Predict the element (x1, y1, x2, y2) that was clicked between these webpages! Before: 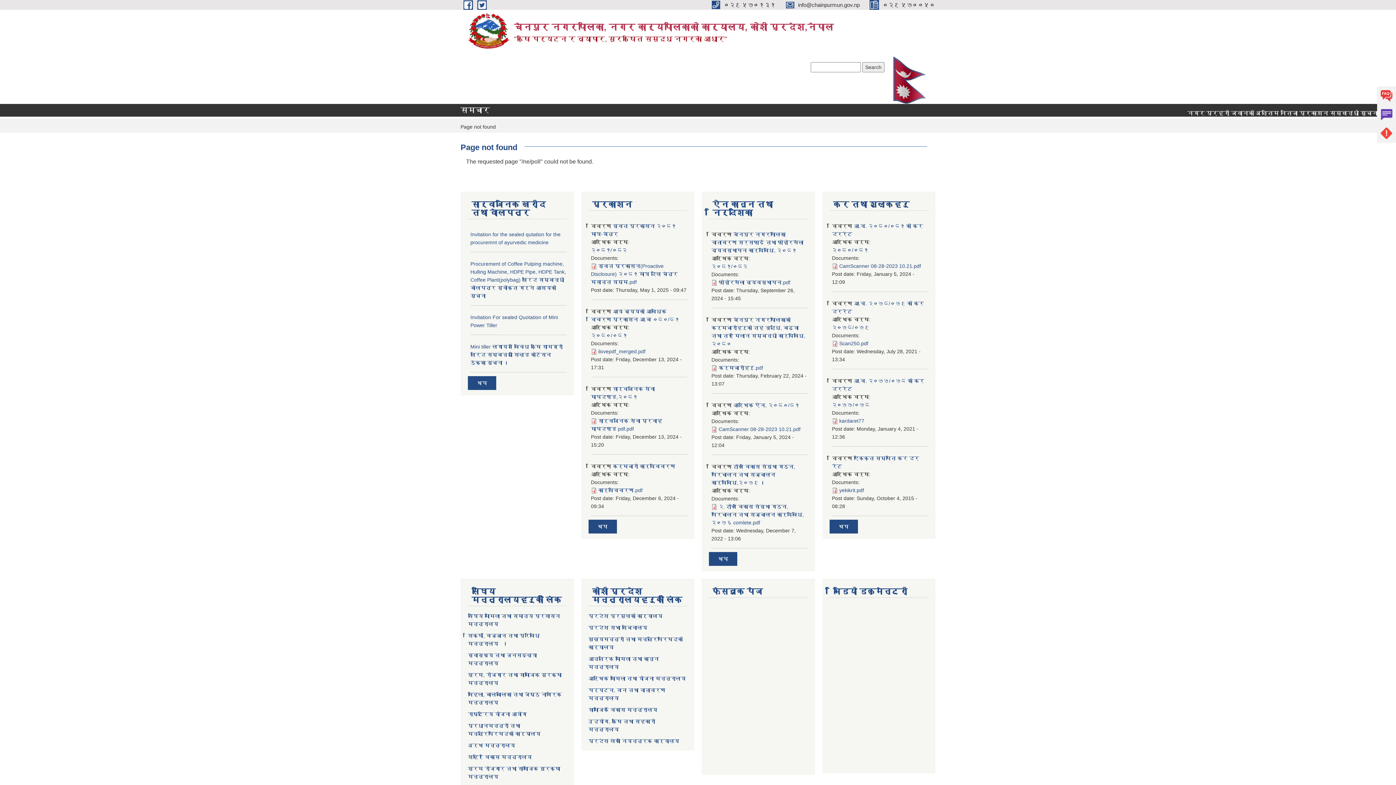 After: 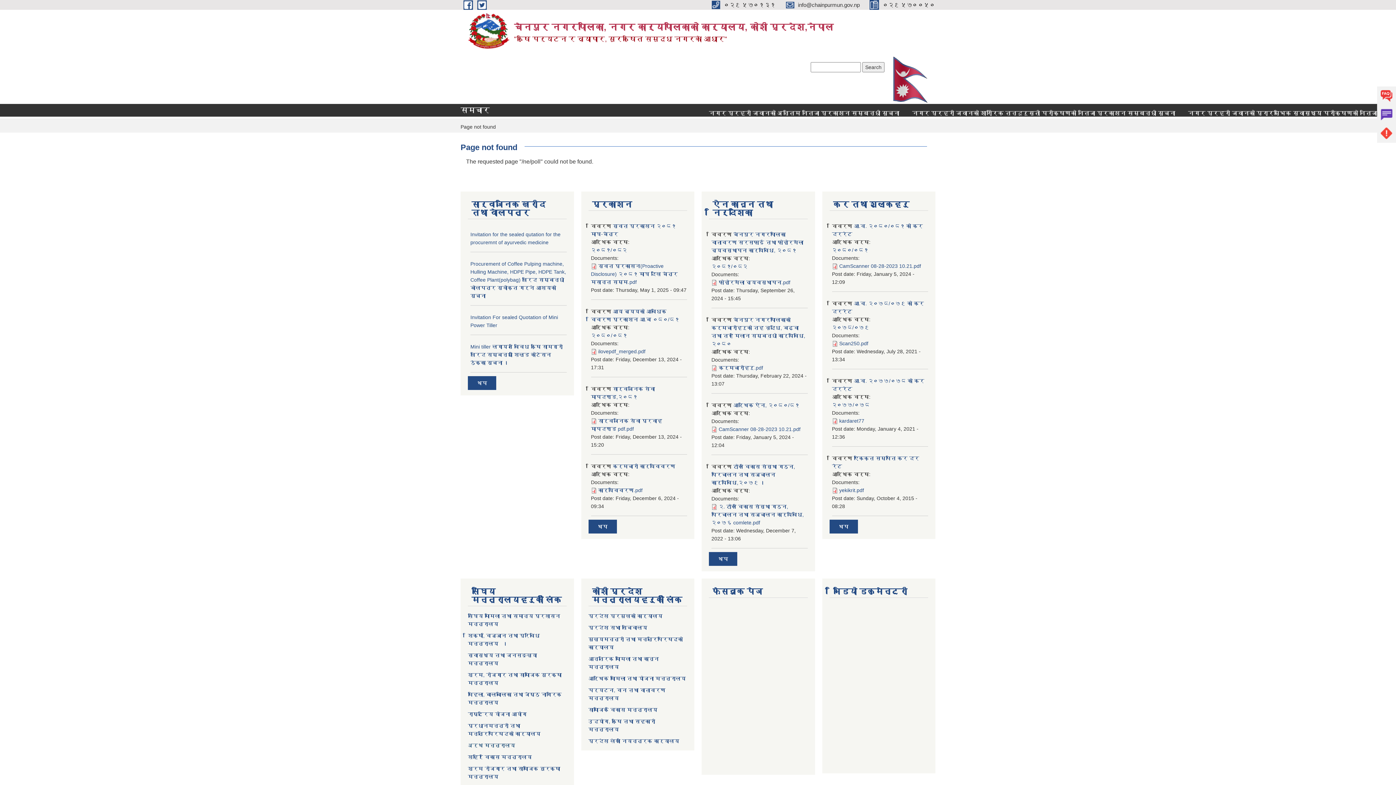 Action: label: अर्थ मन्त्रालय bbox: (468, 742, 515, 748)